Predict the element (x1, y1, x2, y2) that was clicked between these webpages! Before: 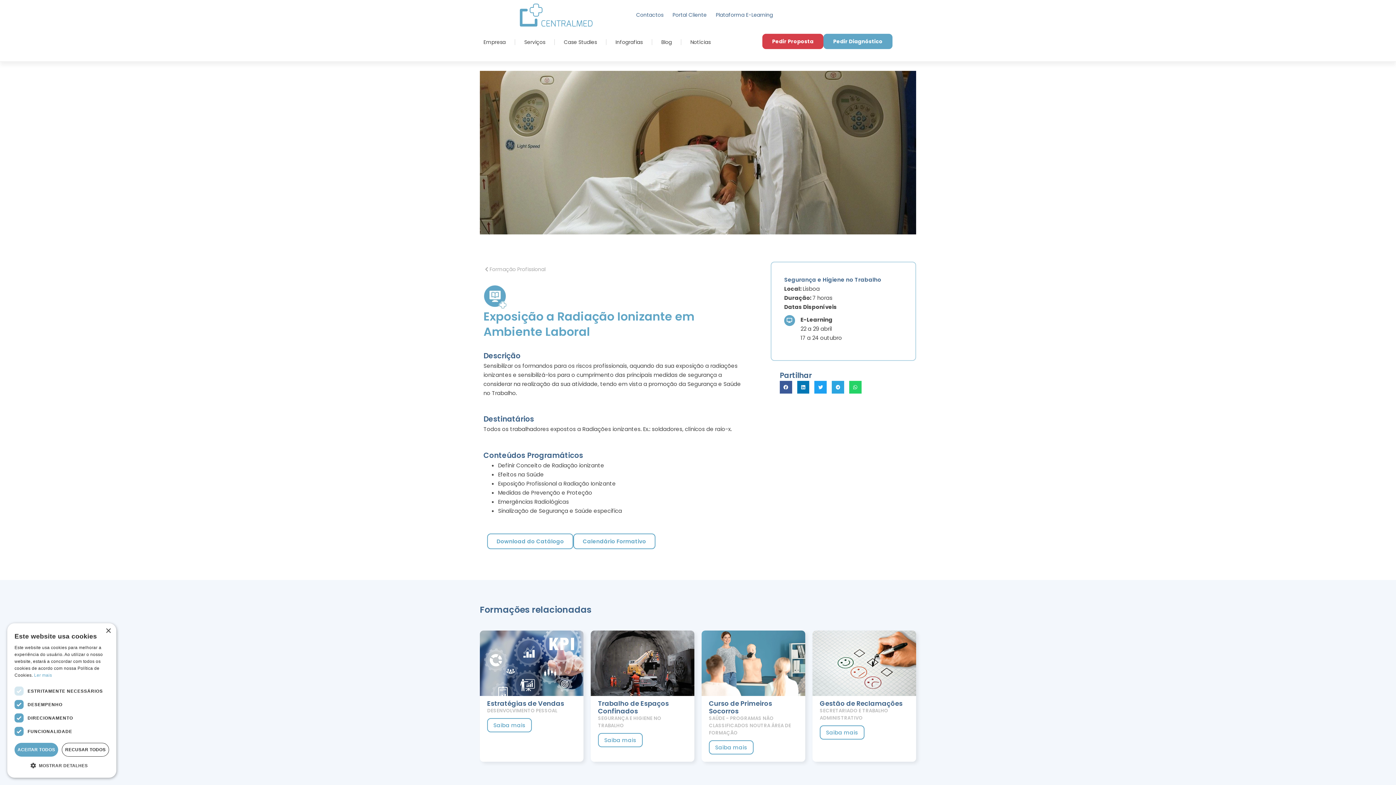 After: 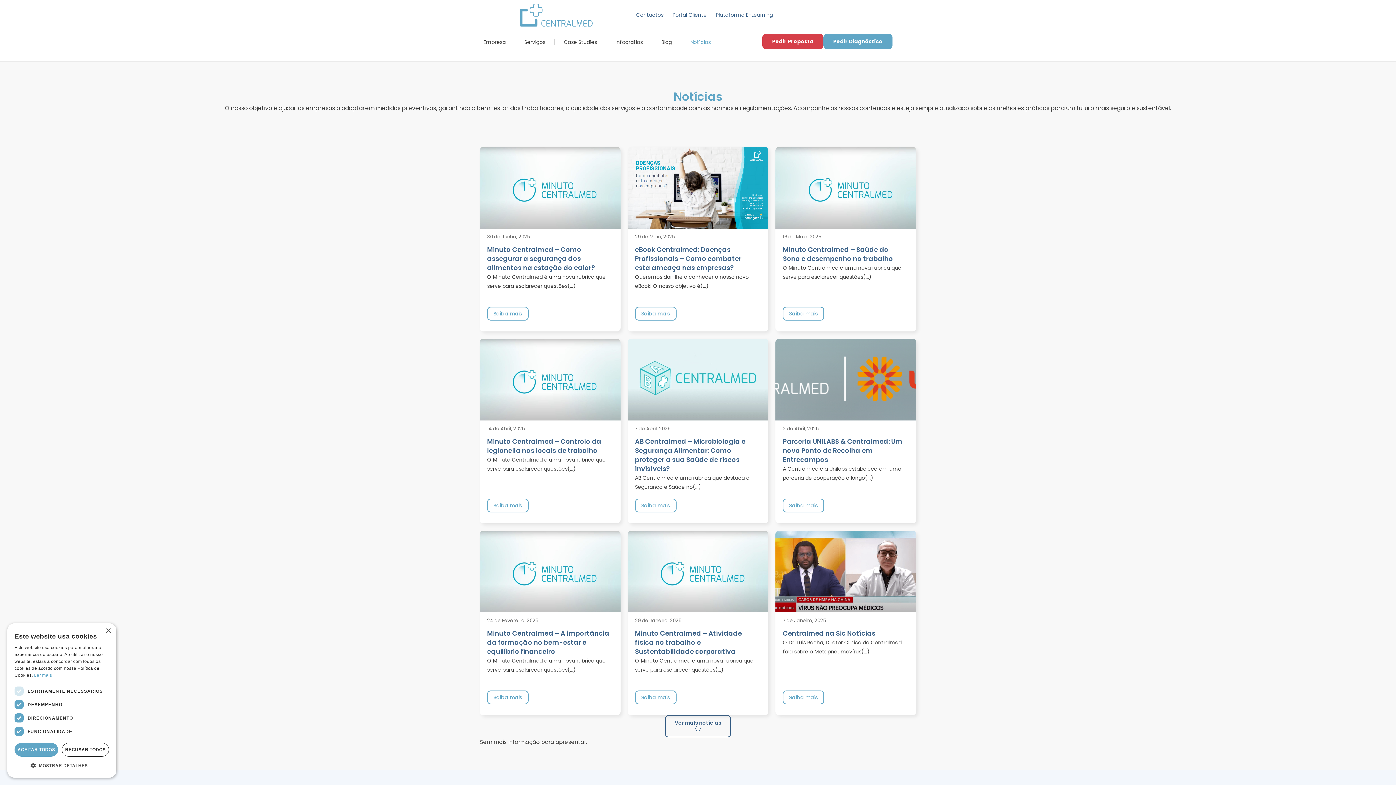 Action: bbox: (690, 33, 710, 50) label: Notícias